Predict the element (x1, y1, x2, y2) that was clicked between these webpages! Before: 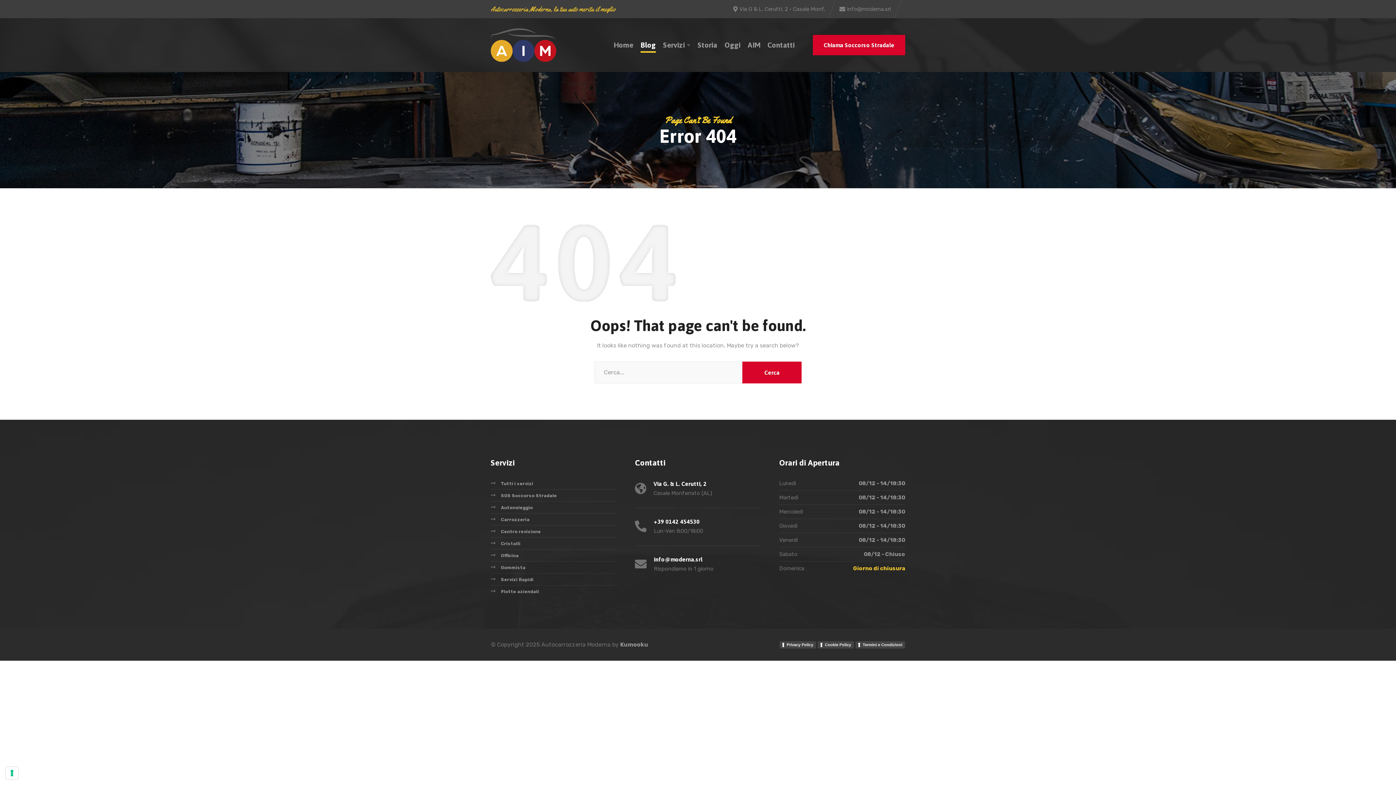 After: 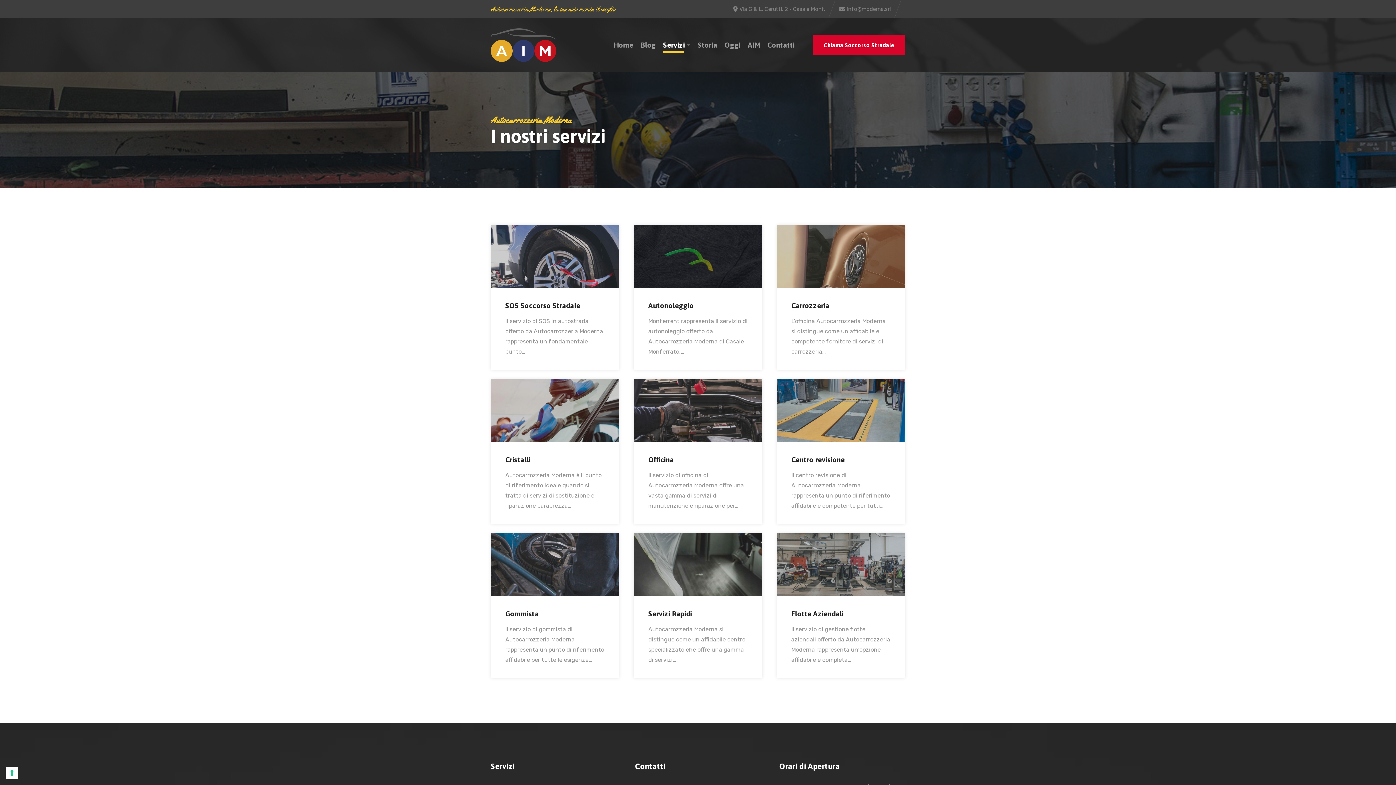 Action: label: Tutti i servizi bbox: (490, 481, 533, 486)